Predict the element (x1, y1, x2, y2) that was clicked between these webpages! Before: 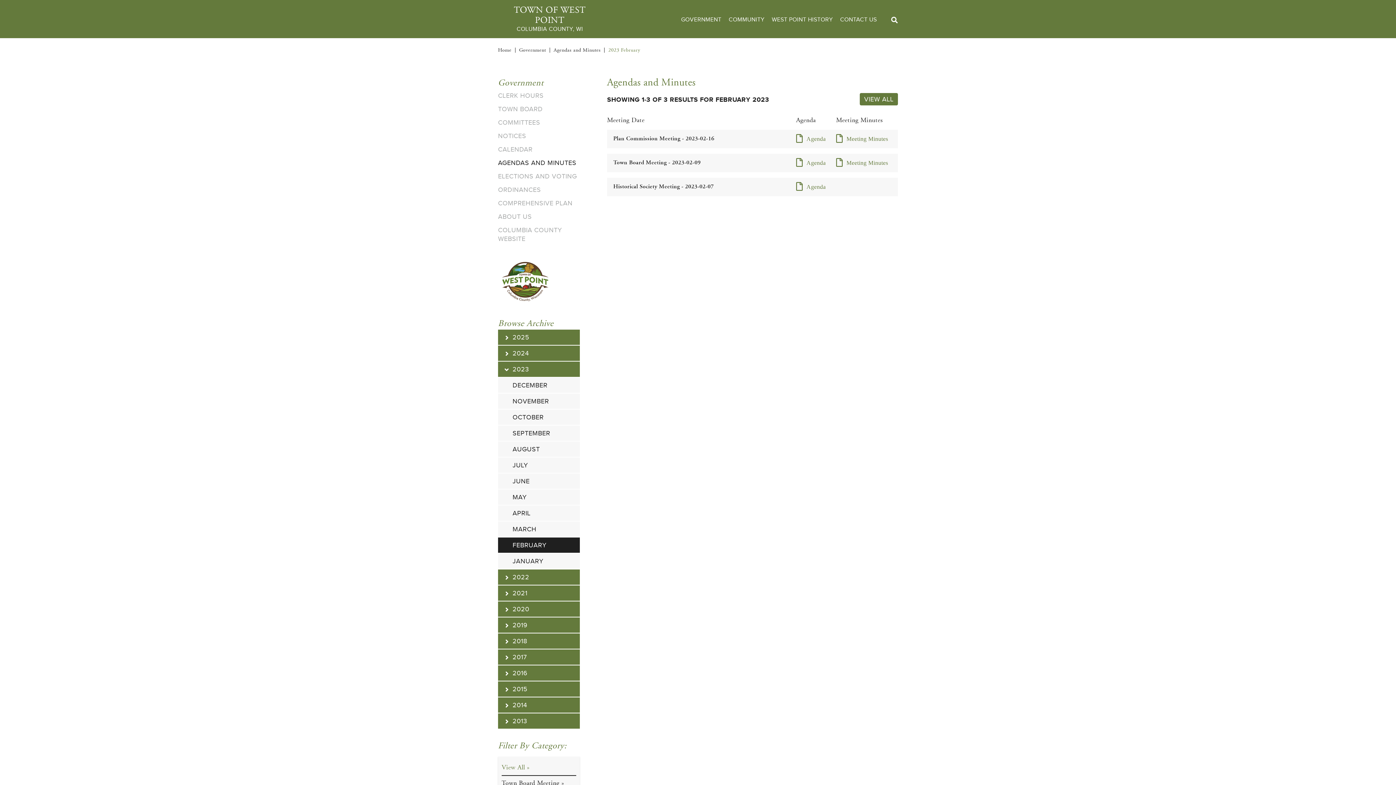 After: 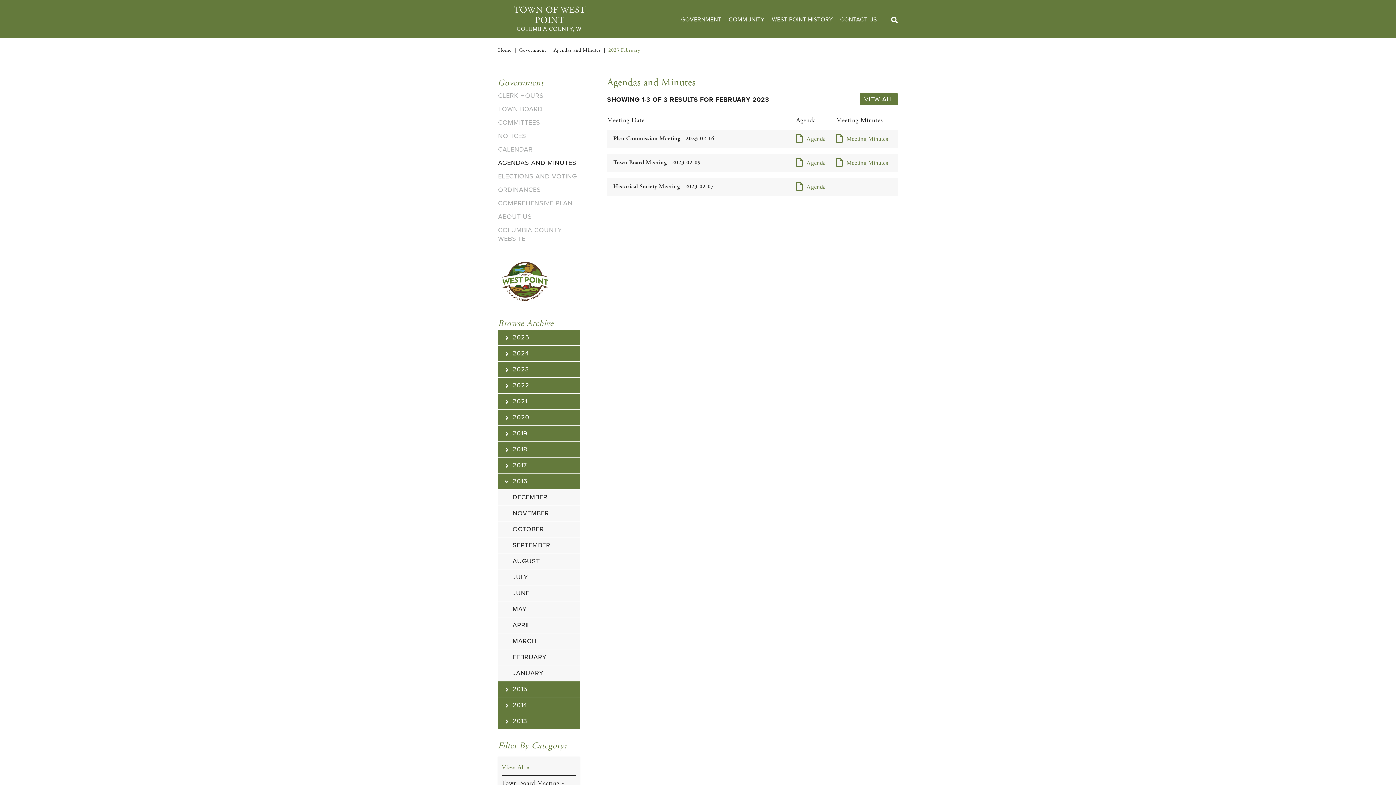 Action: bbox: (498, 664, 580, 680) label: 2016